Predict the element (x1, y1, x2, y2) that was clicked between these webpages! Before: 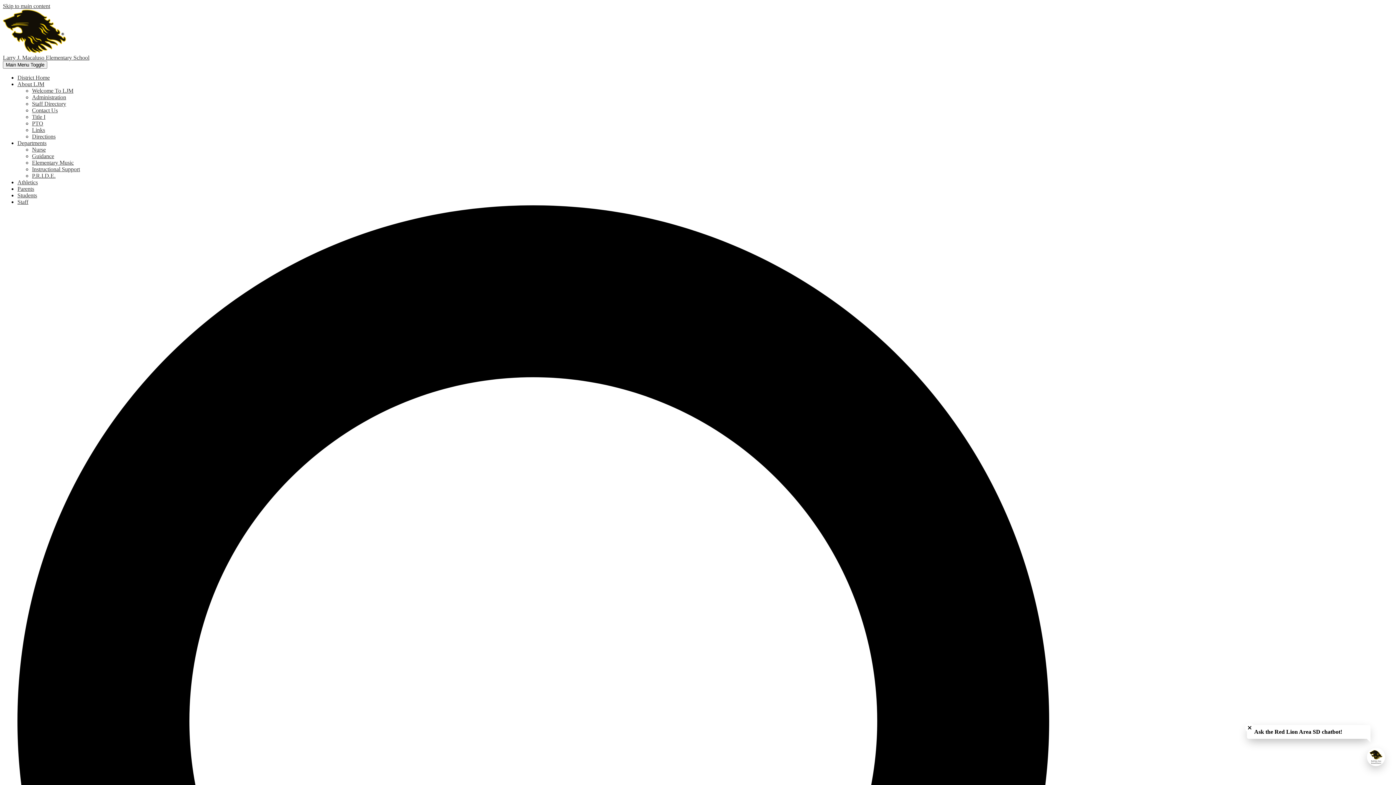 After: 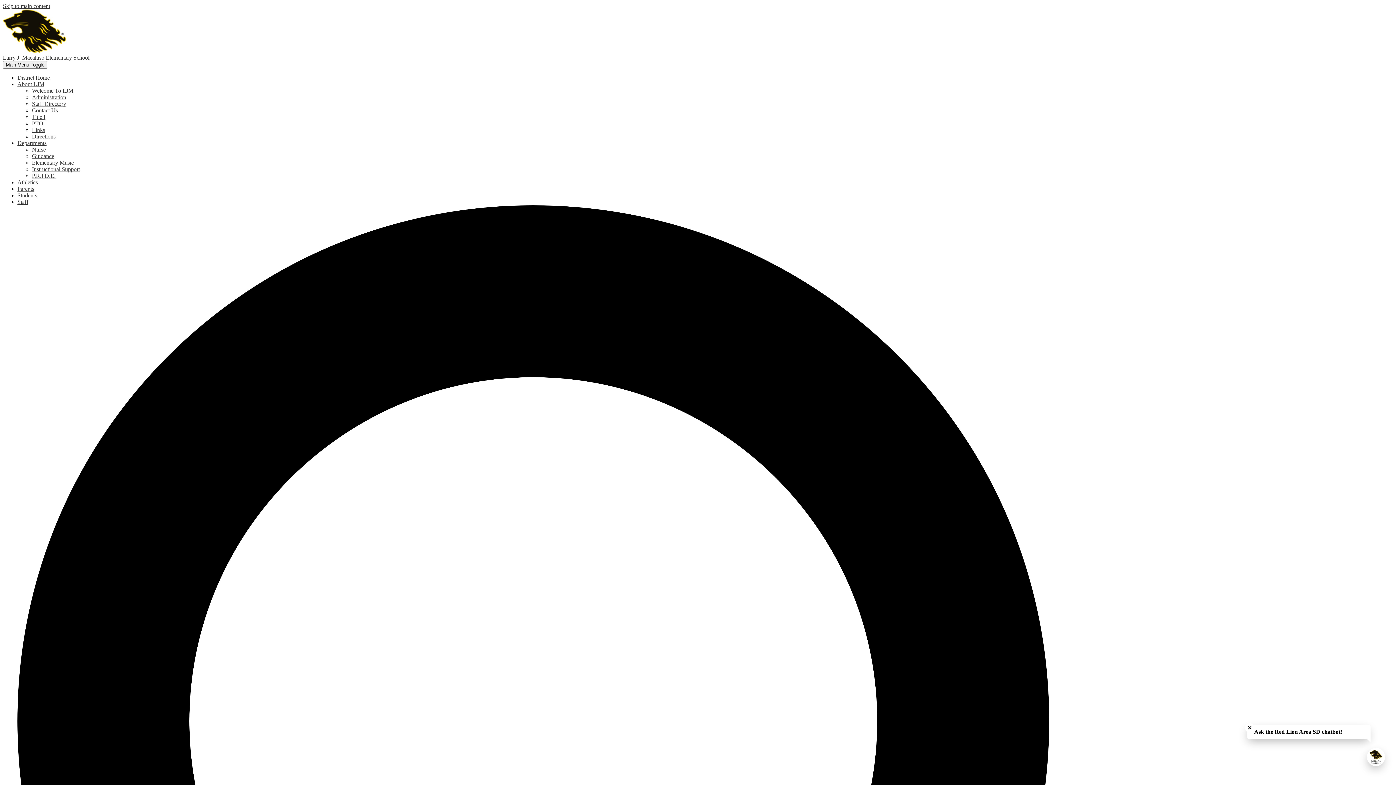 Action: label: Title I bbox: (32, 113, 45, 120)